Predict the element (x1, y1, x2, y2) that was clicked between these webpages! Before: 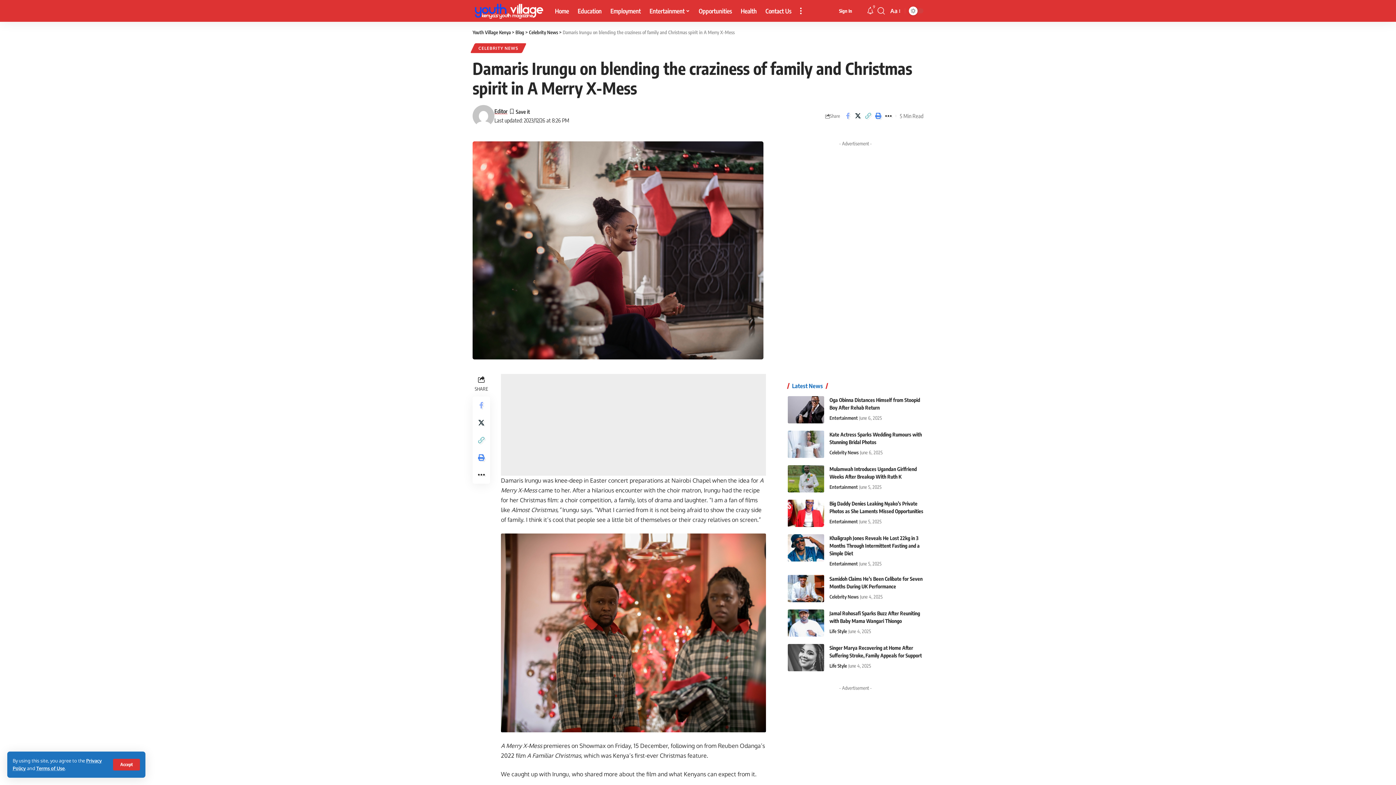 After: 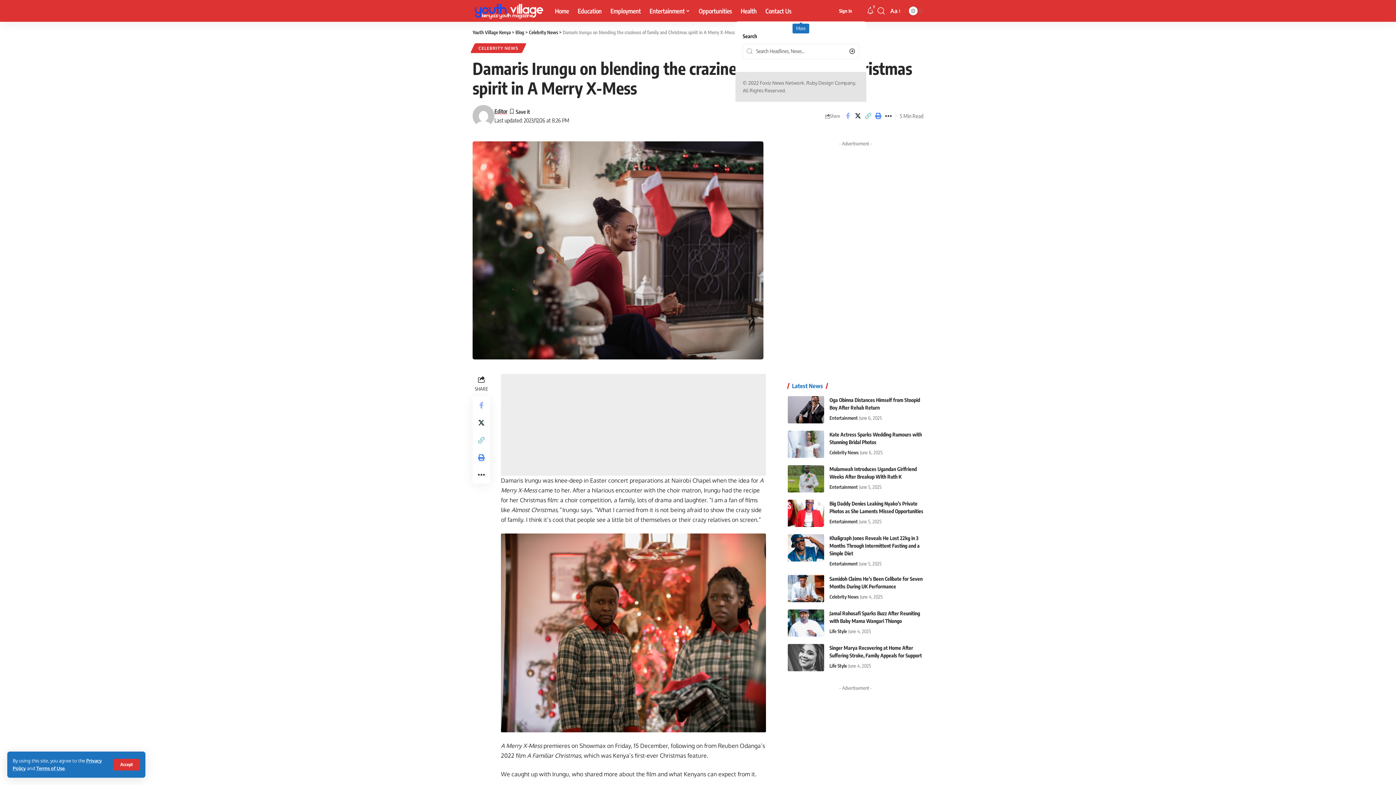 Action: label: more bbox: (796, 0, 806, 21)